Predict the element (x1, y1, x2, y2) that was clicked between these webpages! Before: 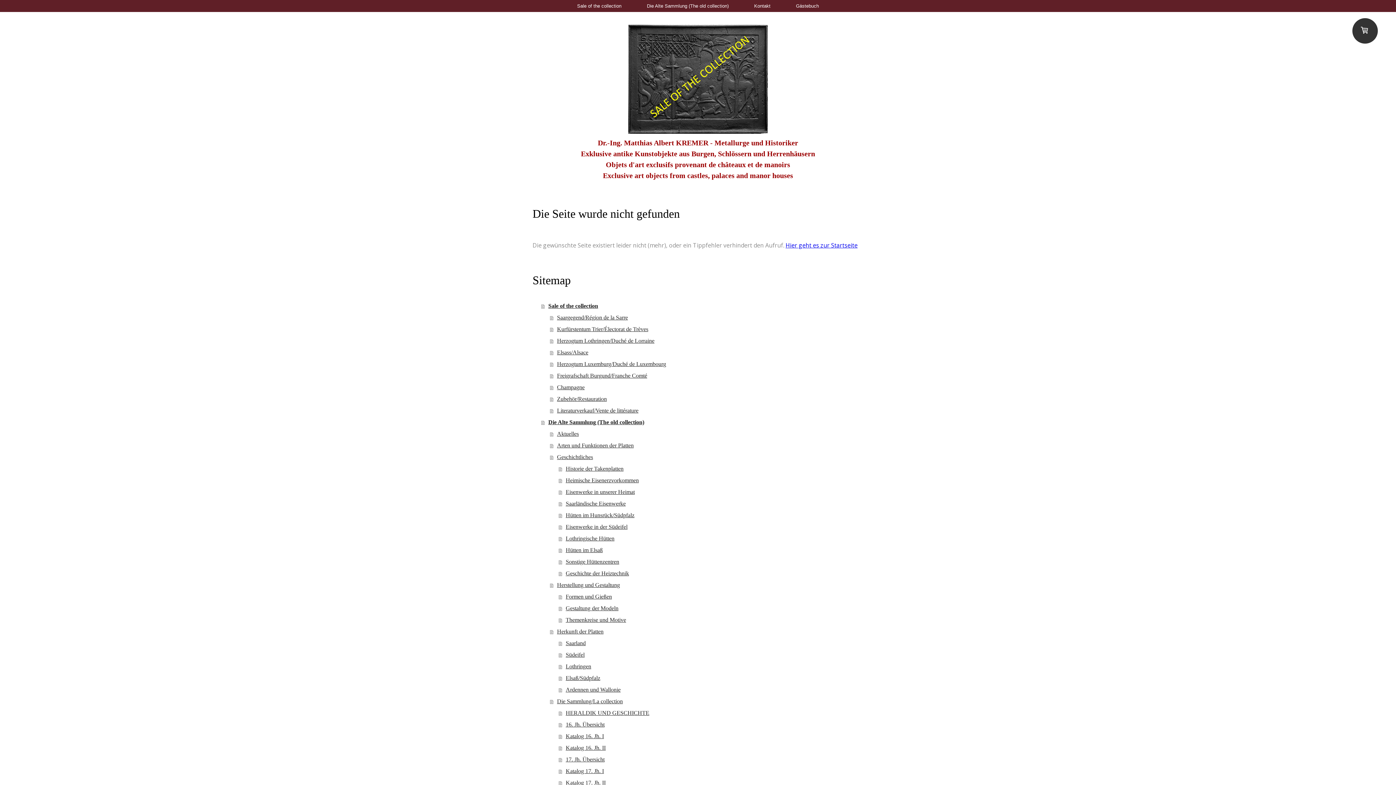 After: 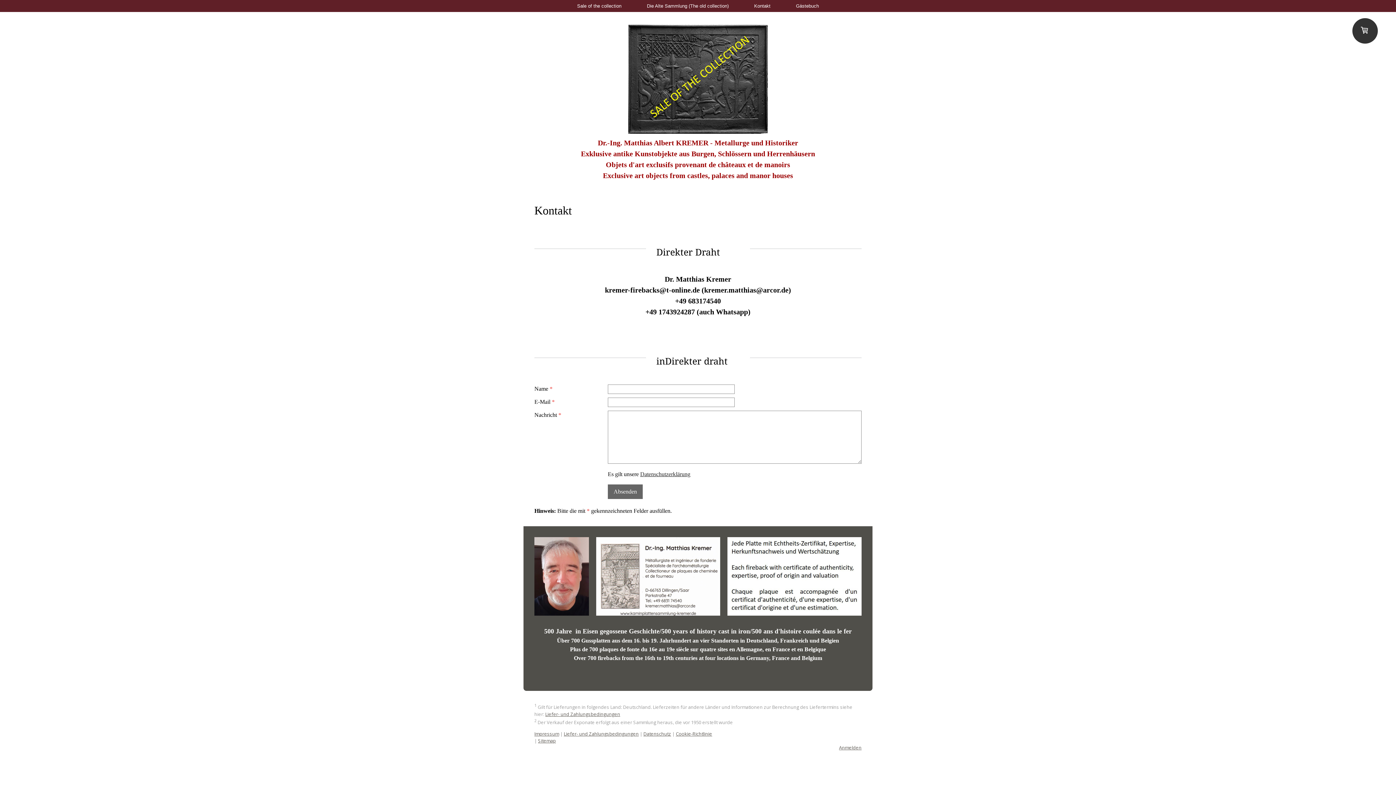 Action: label: Kontakt bbox: (741, 0, 783, 12)